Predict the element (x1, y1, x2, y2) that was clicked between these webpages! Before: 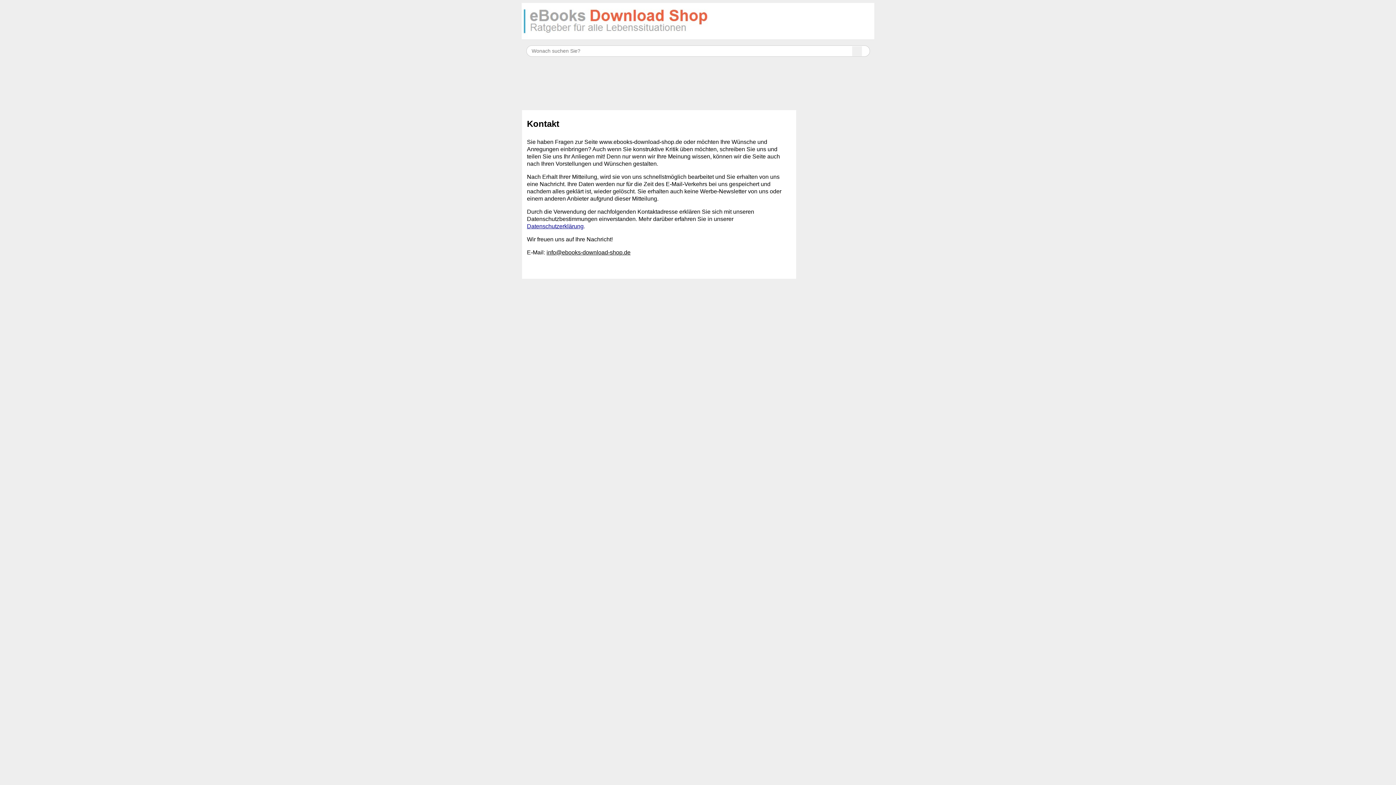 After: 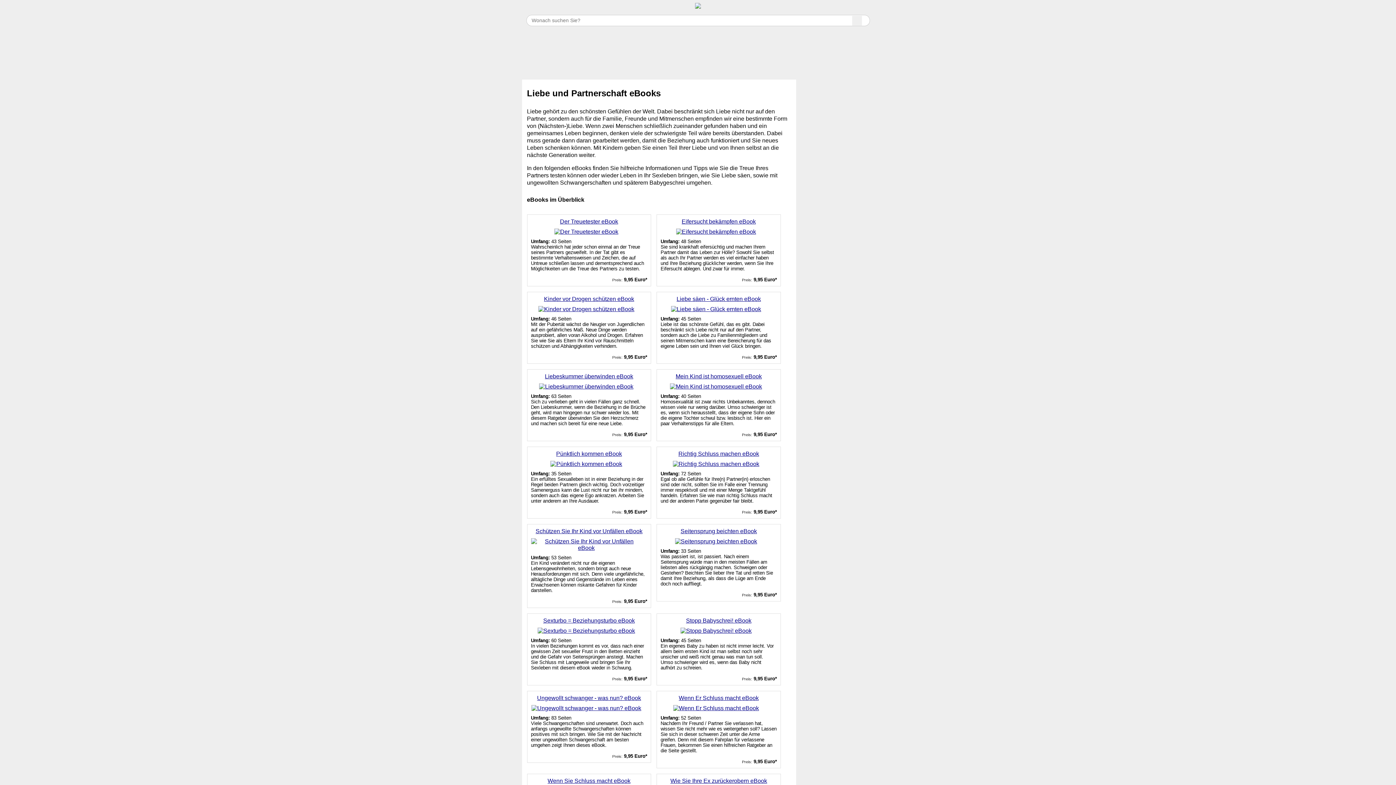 Action: bbox: (522, 82, 572, 103) label: Liebe